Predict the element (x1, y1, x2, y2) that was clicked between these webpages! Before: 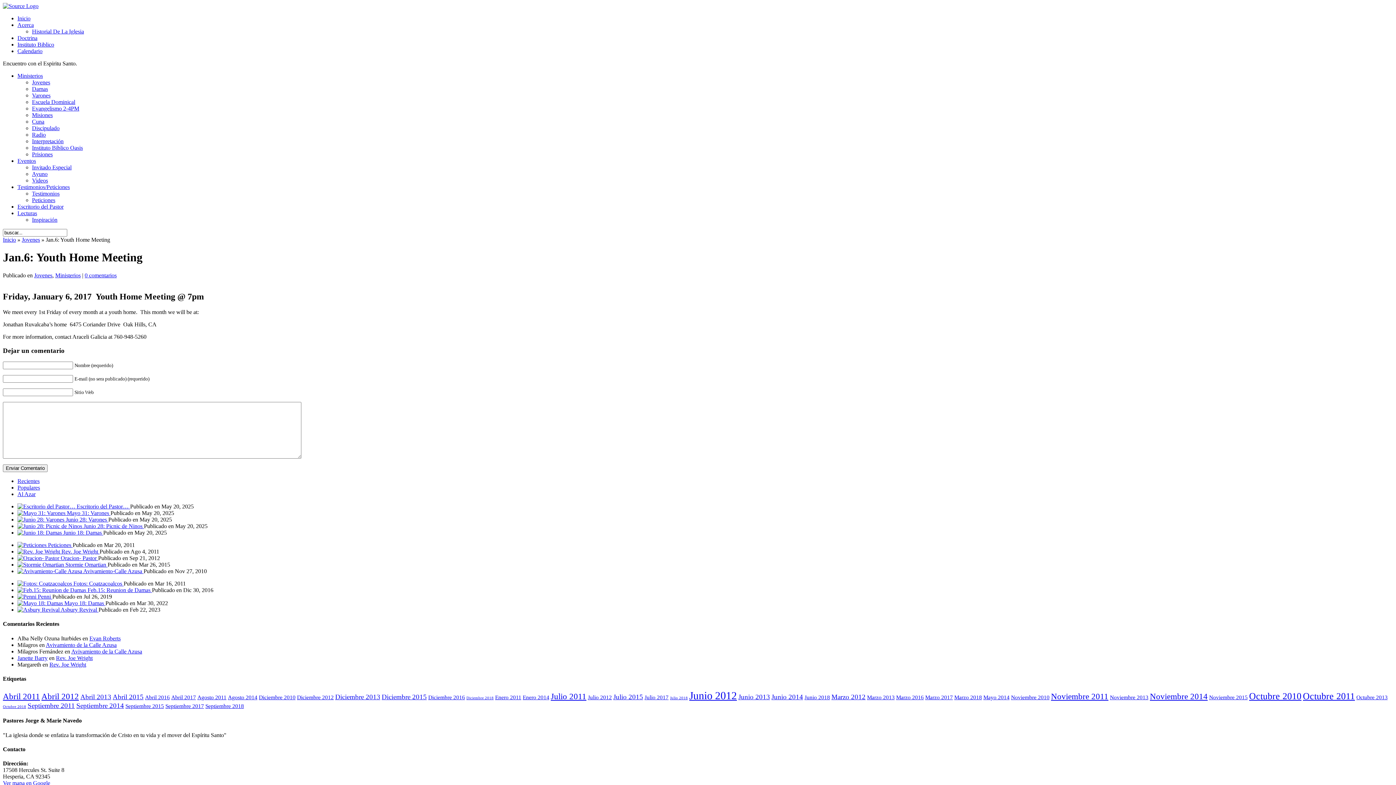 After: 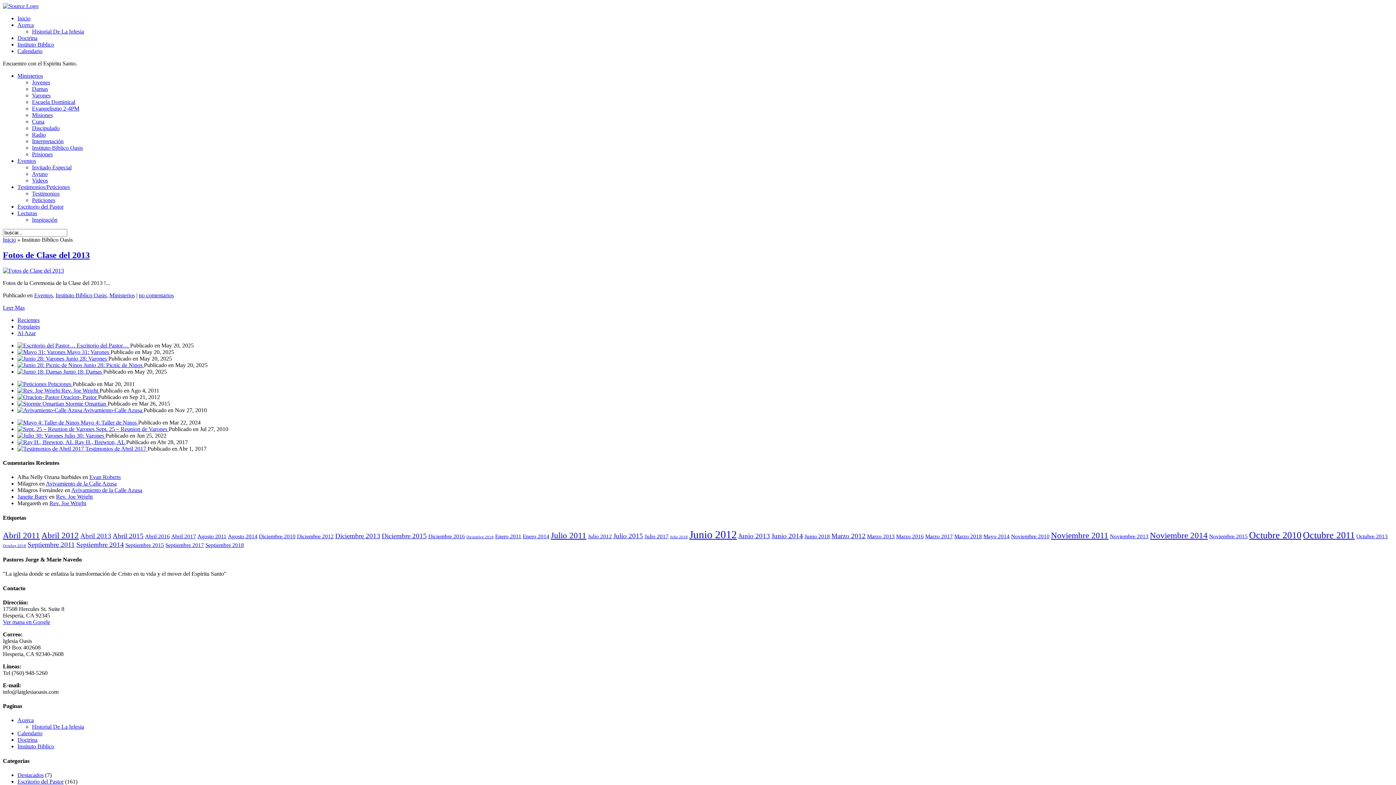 Action: bbox: (32, 144, 82, 150) label: Instituto Bíblico Oasis